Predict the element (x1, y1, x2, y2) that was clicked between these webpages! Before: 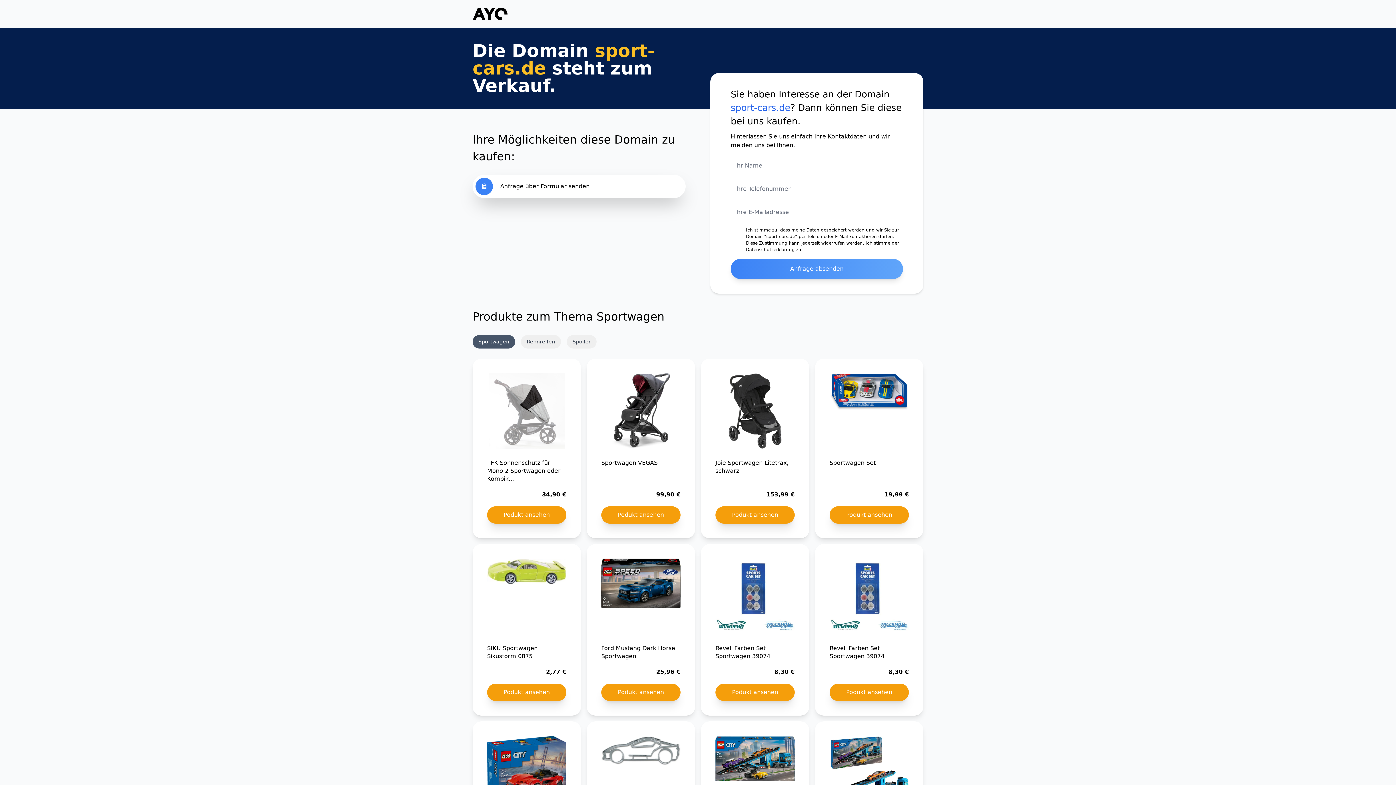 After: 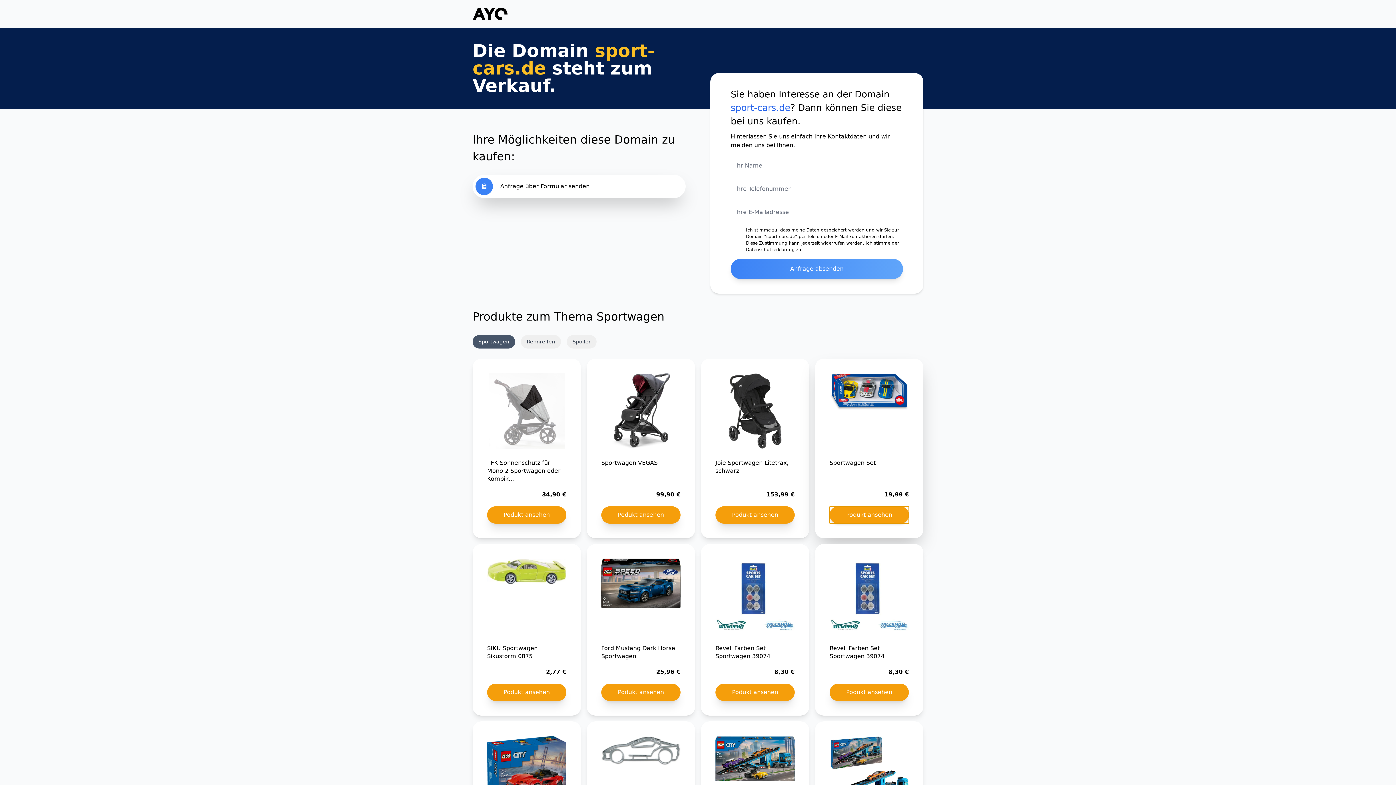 Action: label: Podukt ansehen bbox: (829, 506, 909, 523)